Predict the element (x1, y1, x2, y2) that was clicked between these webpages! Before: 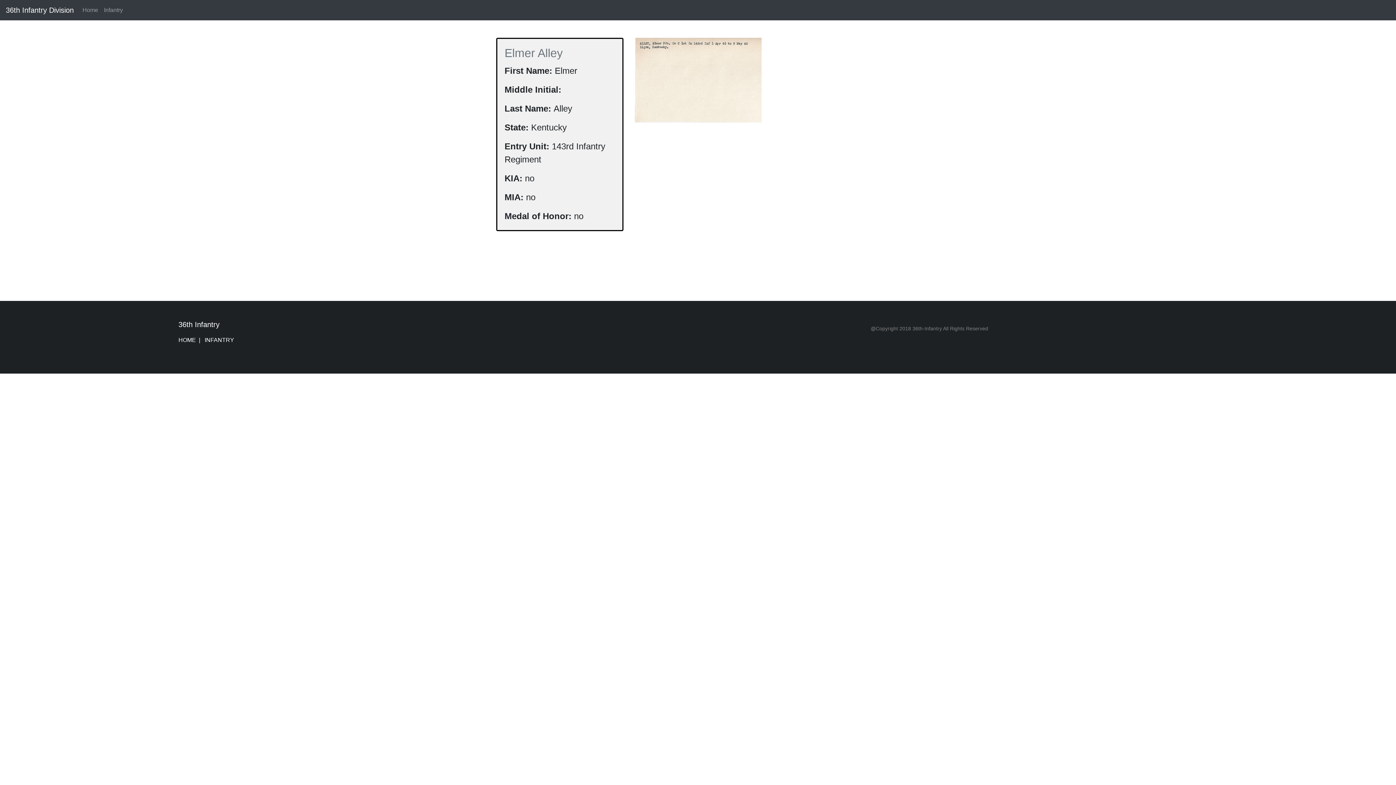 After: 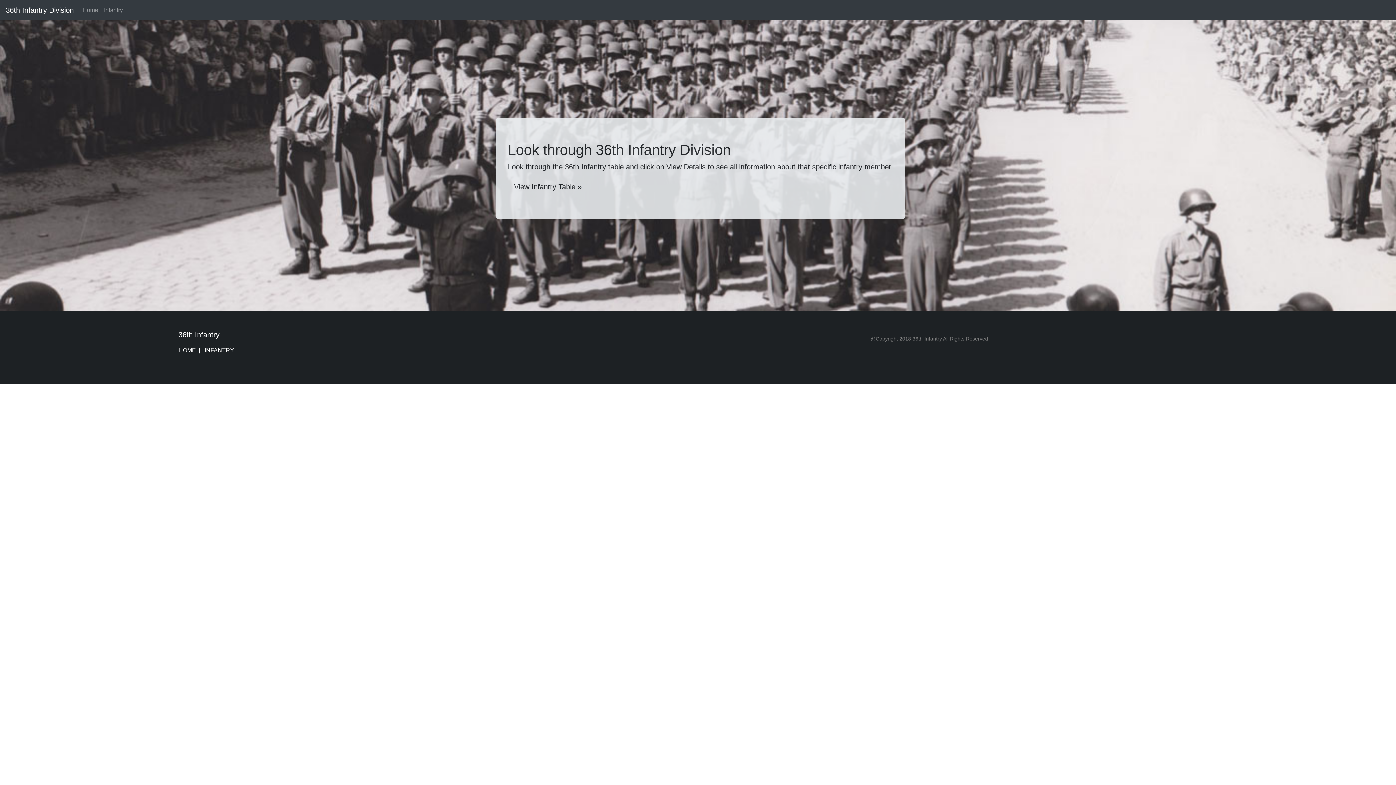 Action: bbox: (79, 2, 101, 17) label: Home
(current)